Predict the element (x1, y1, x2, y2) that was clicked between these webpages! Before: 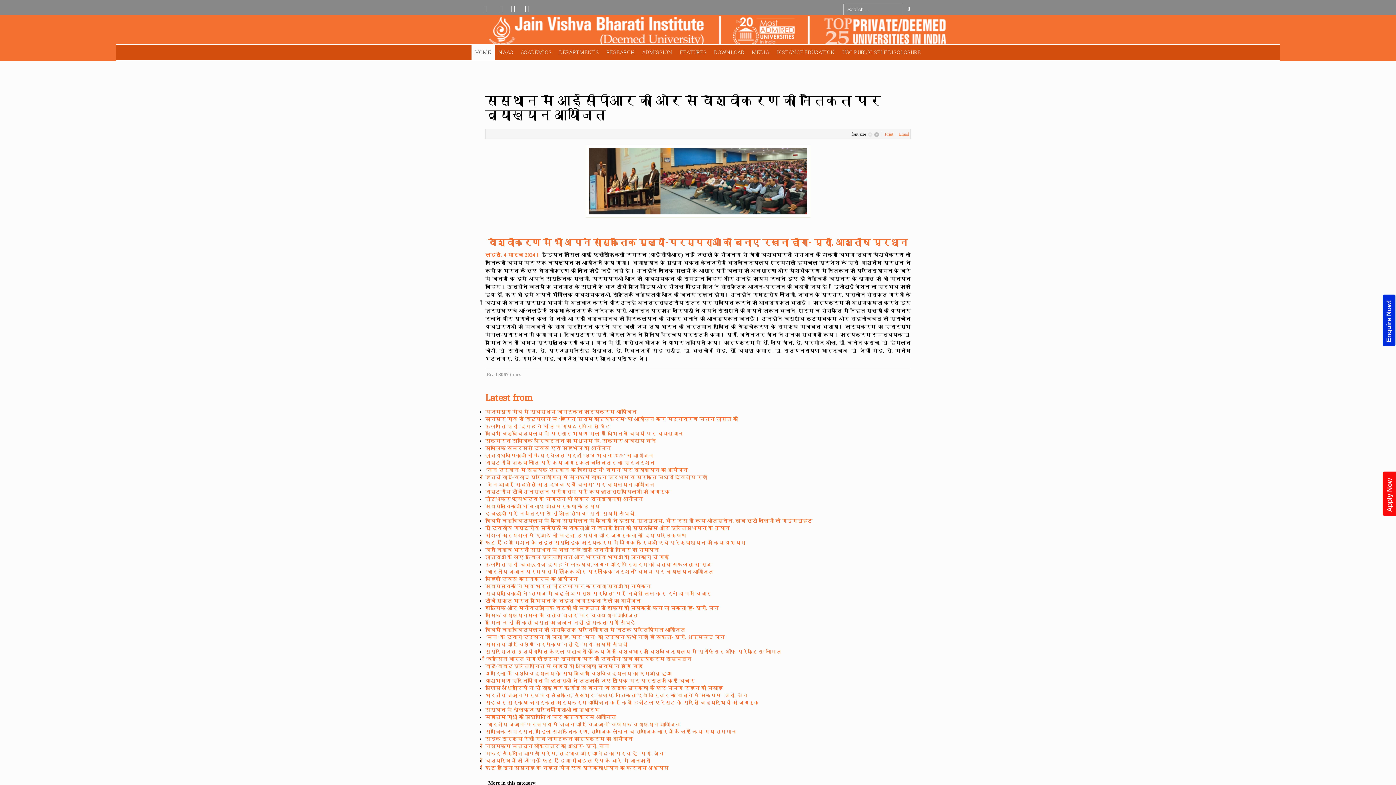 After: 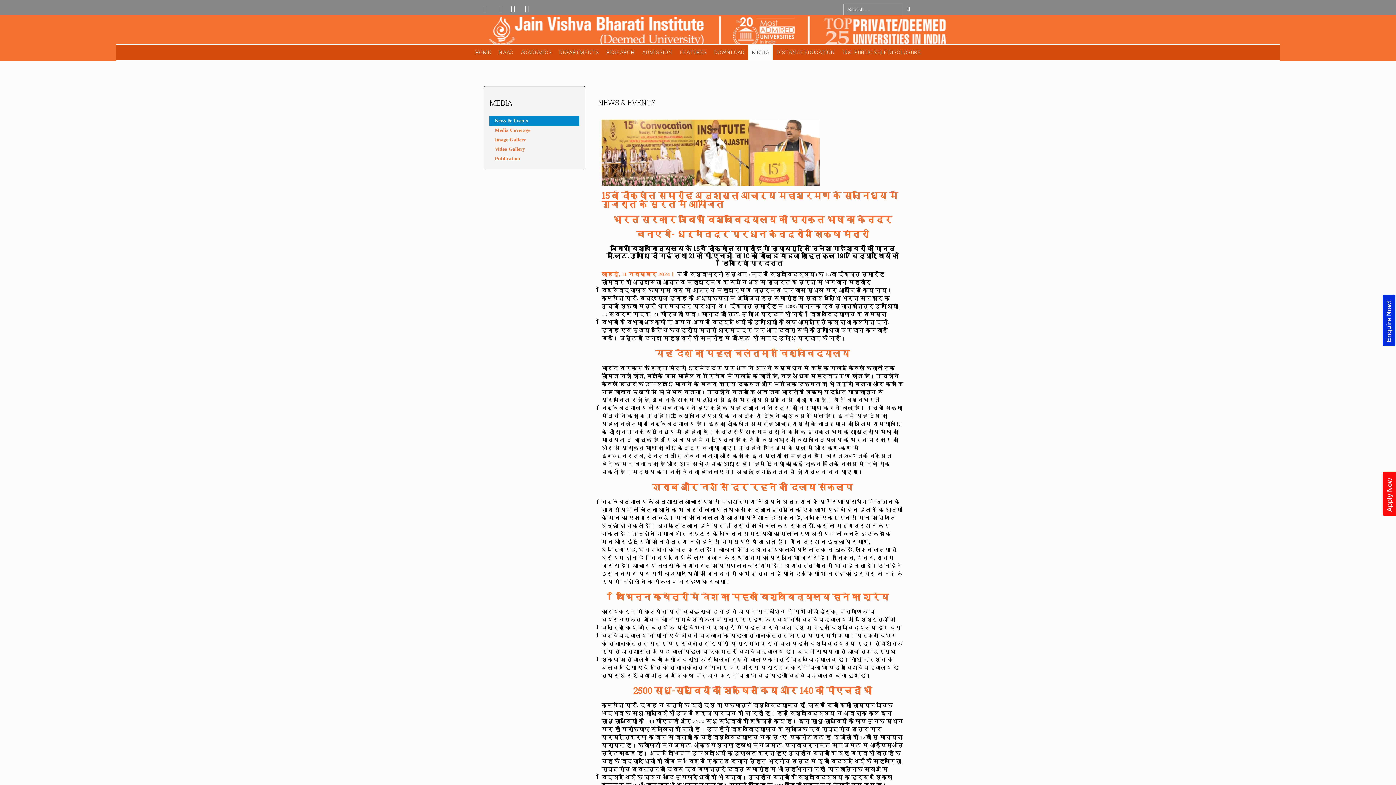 Action: label: MEDIA bbox: (748, 45, 773, 59)